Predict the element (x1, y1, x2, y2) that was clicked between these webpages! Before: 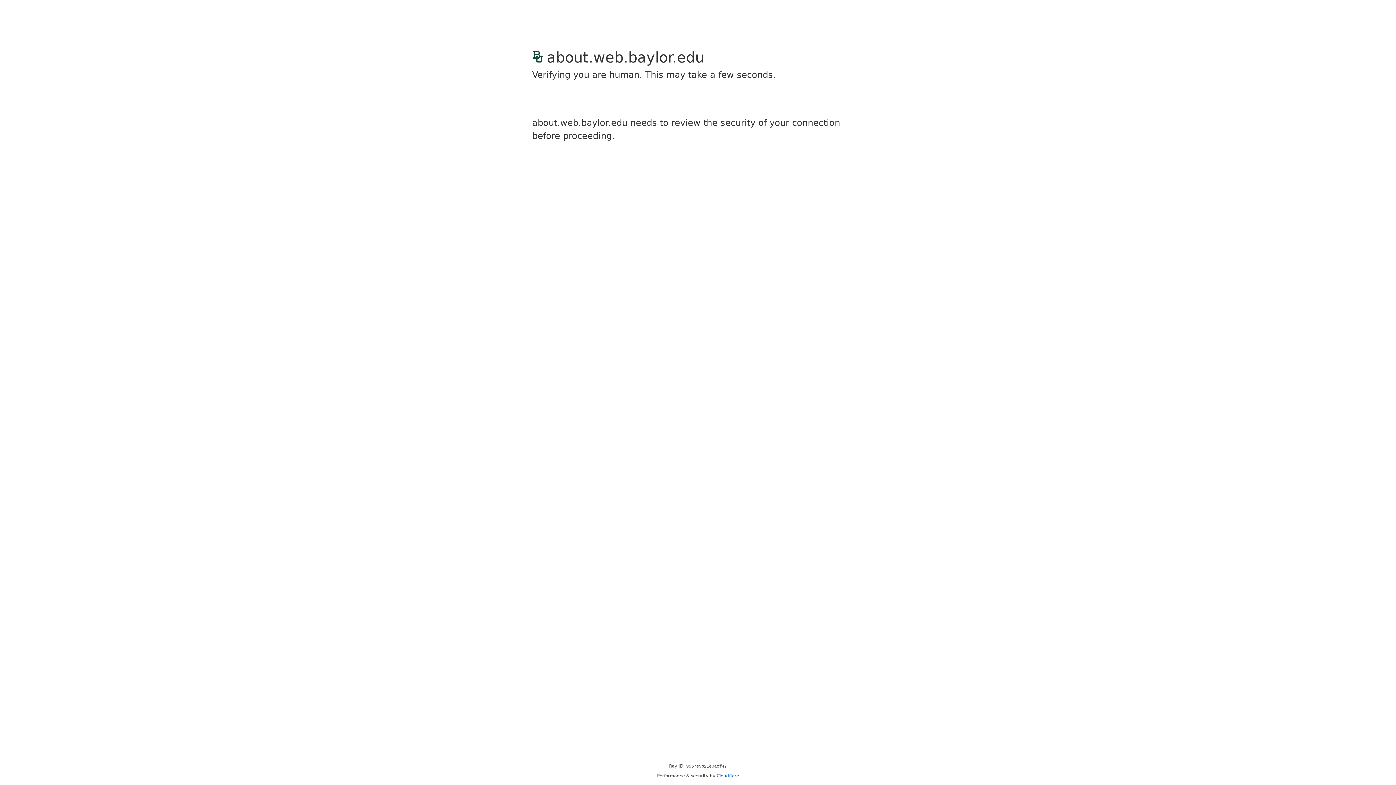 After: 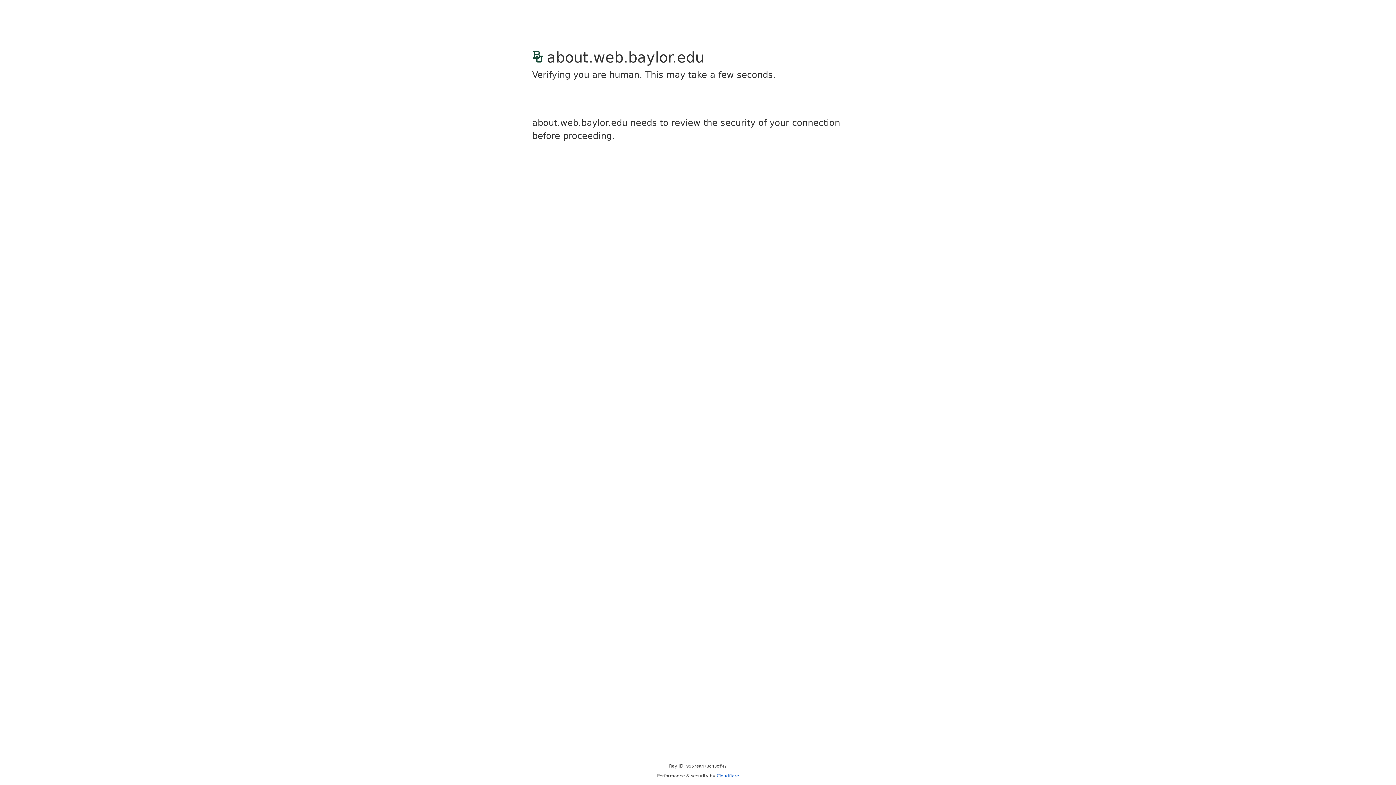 Action: bbox: (716, 773, 739, 778) label: Cloudflare